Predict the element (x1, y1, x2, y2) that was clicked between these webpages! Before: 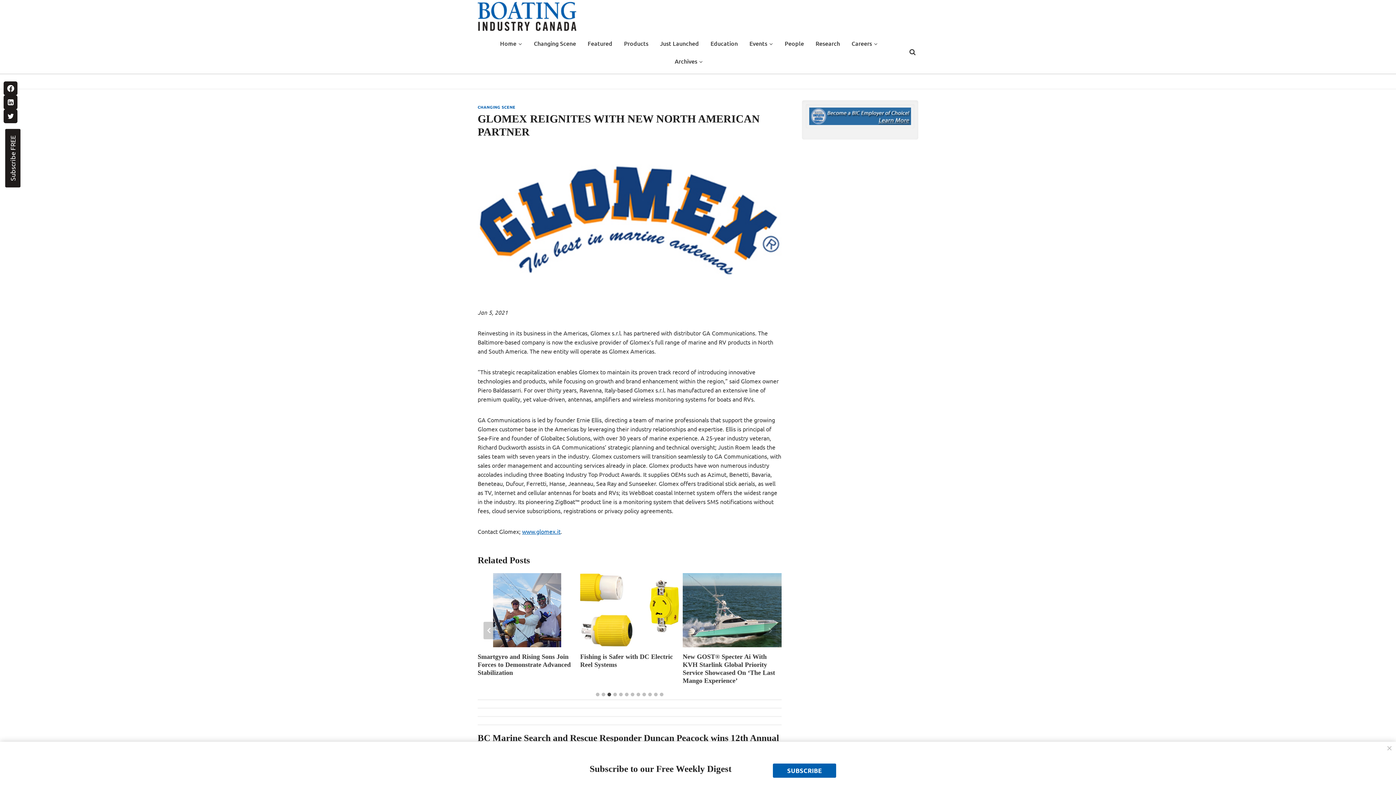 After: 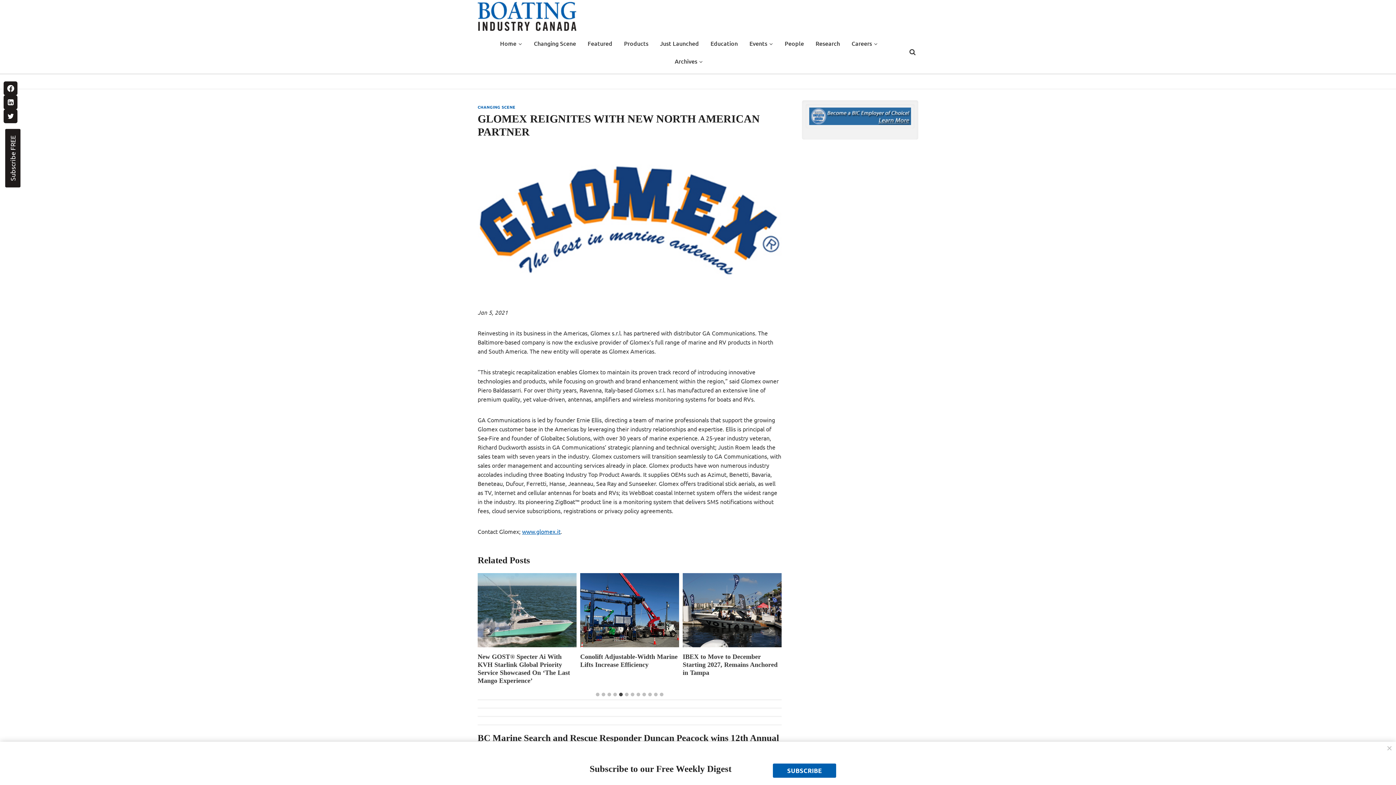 Action: bbox: (3, 109, 17, 123) label: Twitter